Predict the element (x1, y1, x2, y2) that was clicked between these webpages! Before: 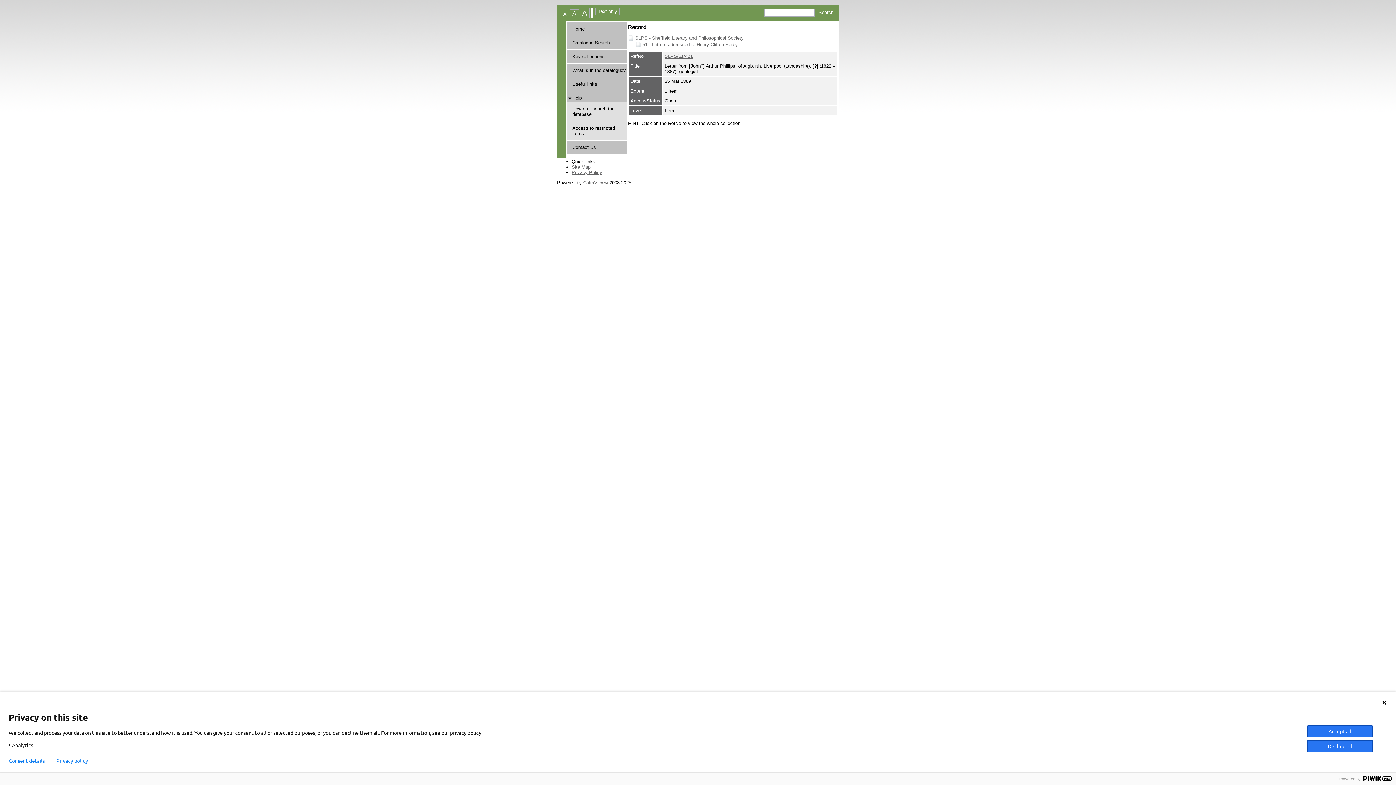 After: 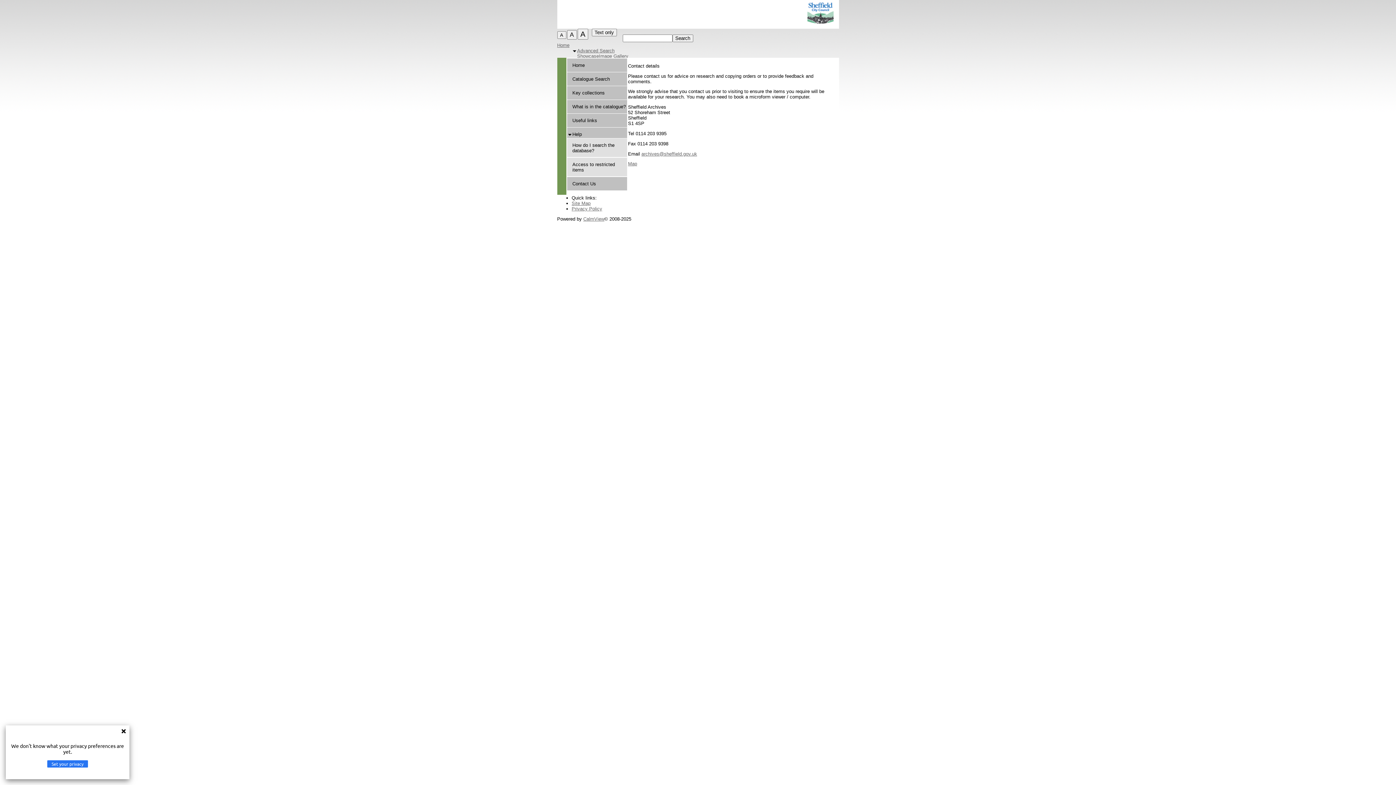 Action: bbox: (572, 144, 596, 150) label: Contact Us